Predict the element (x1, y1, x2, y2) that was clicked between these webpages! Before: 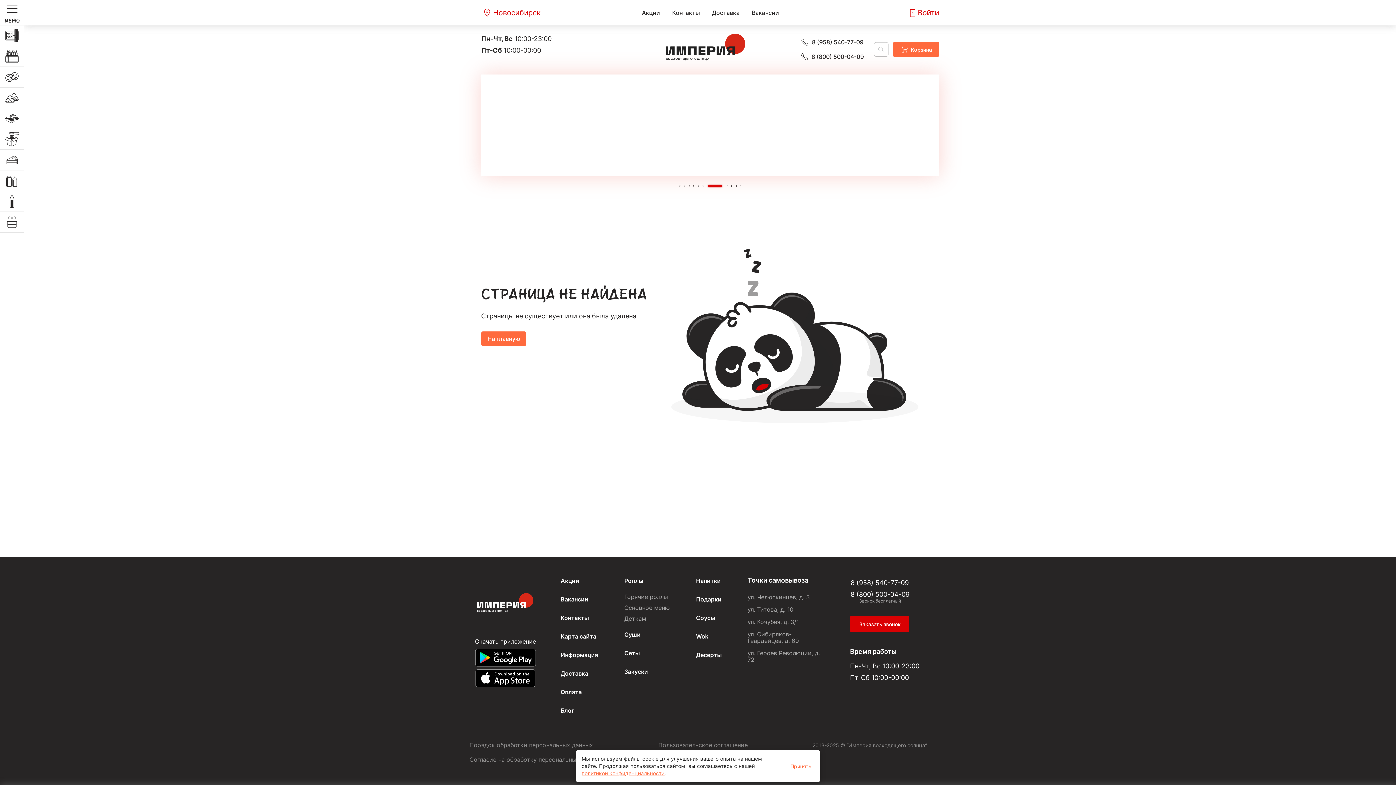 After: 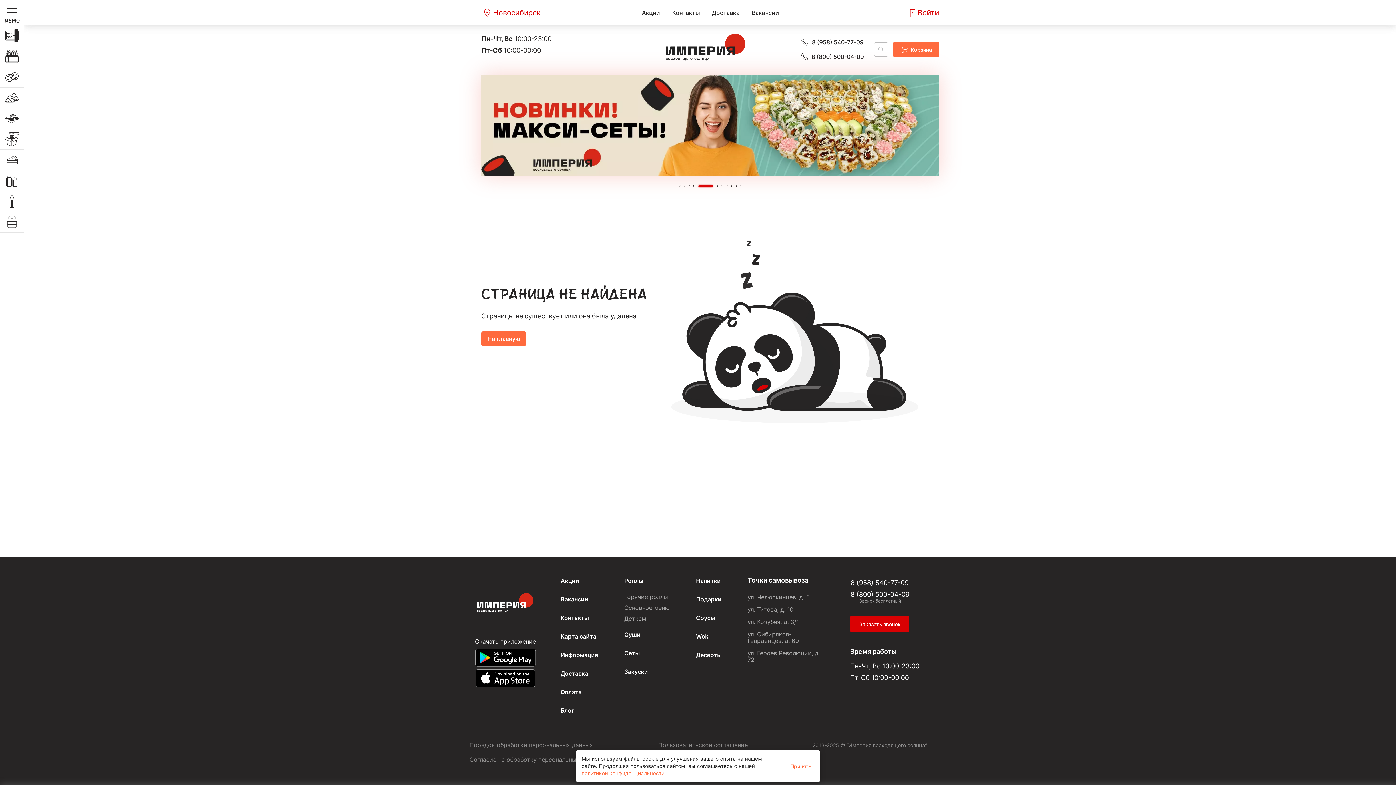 Action: bbox: (624, 646, 640, 660) label: Сеты